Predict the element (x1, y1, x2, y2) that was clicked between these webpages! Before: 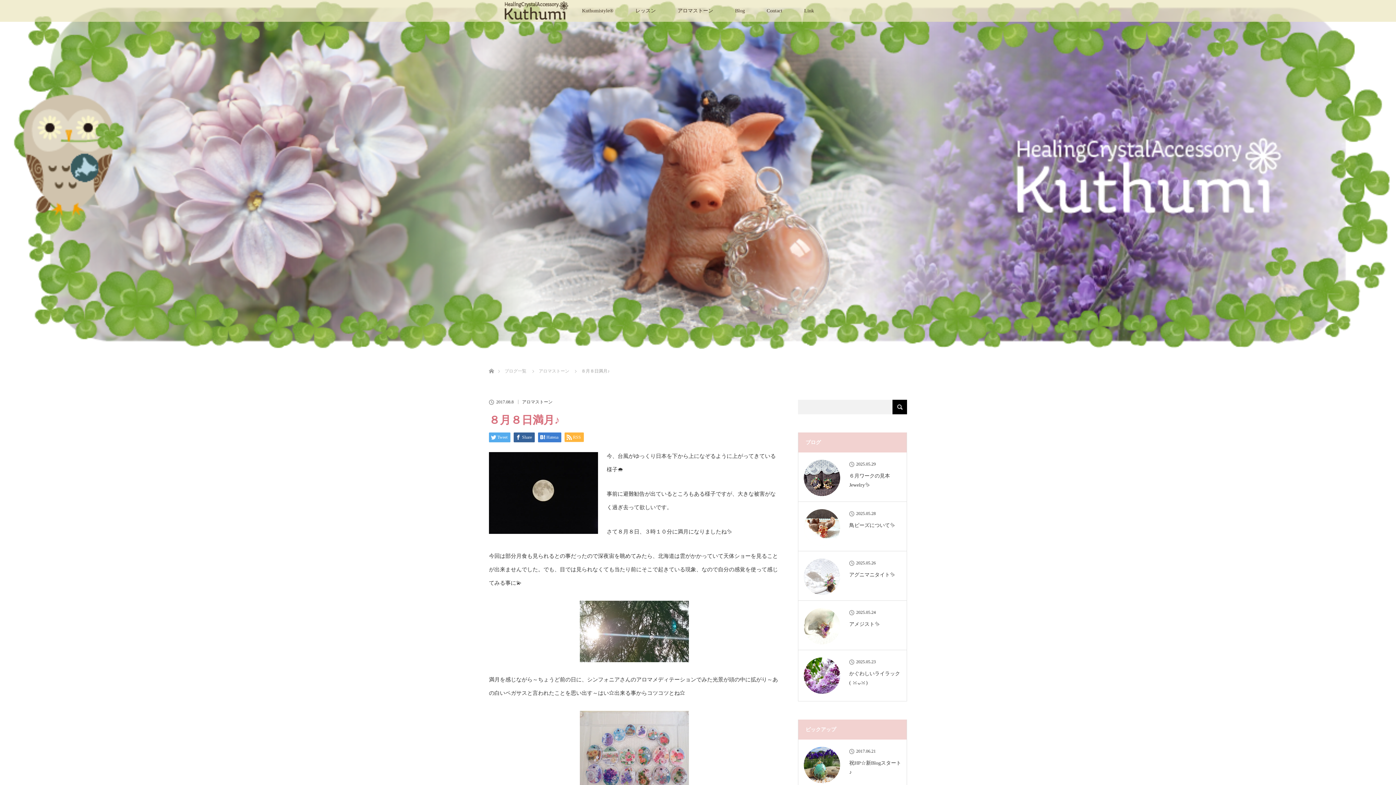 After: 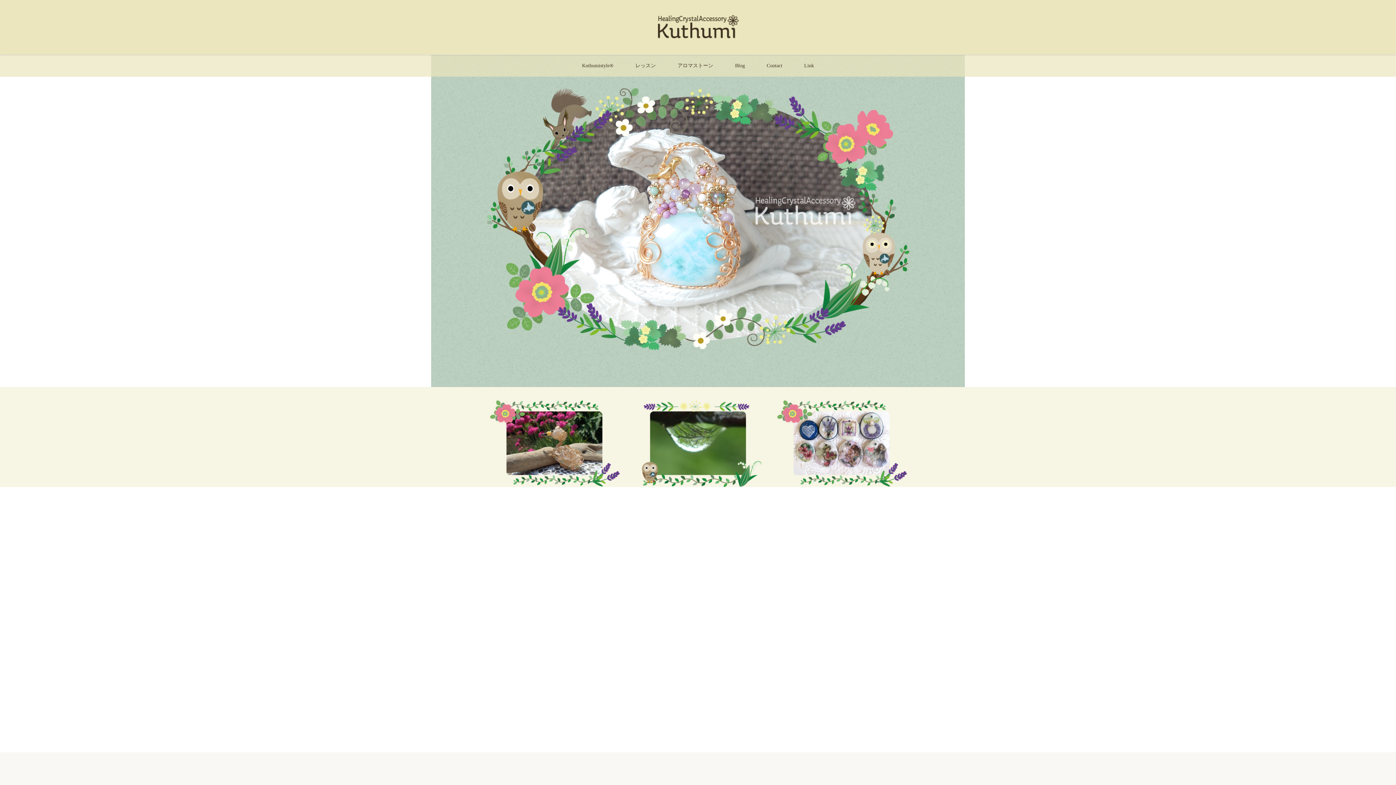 Action: label: ホーム bbox: (489, 360, 493, 365)